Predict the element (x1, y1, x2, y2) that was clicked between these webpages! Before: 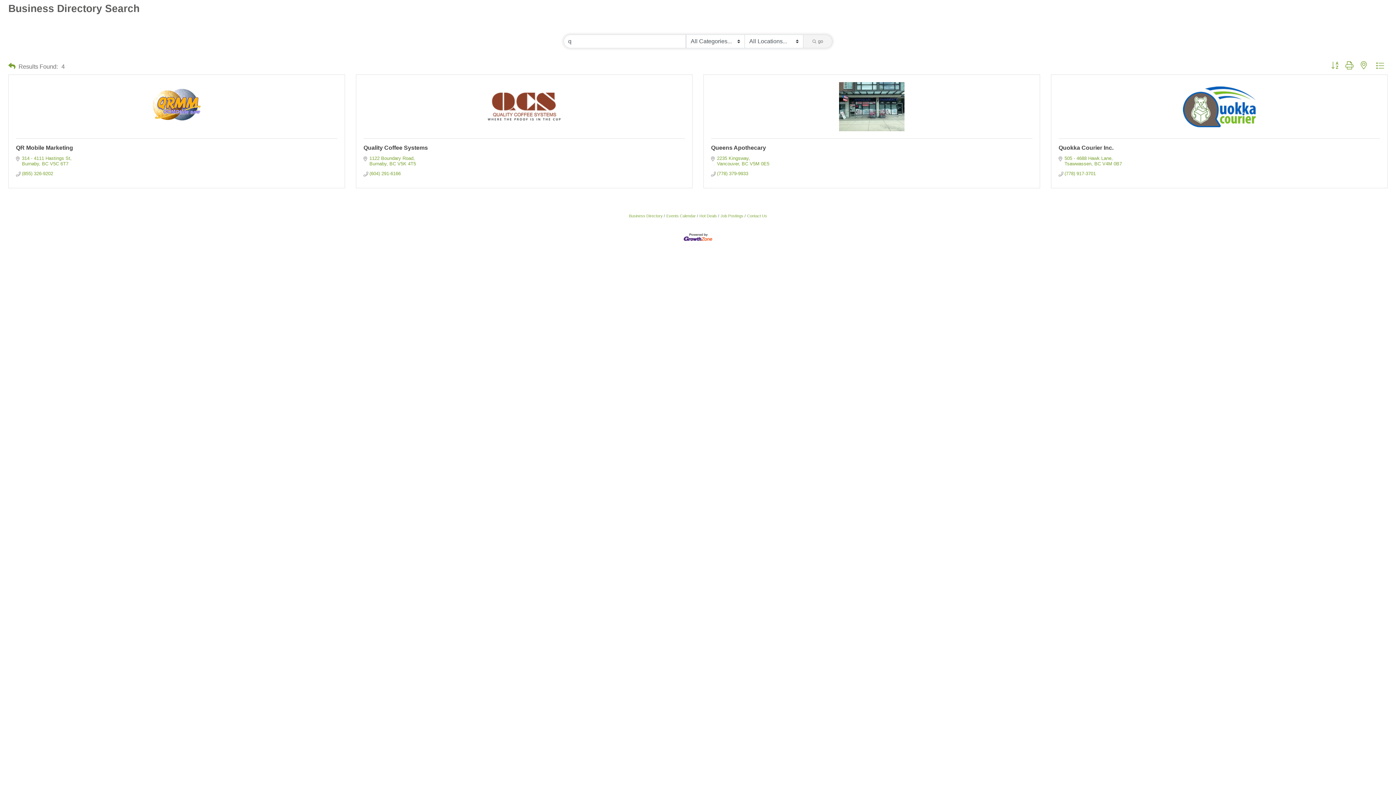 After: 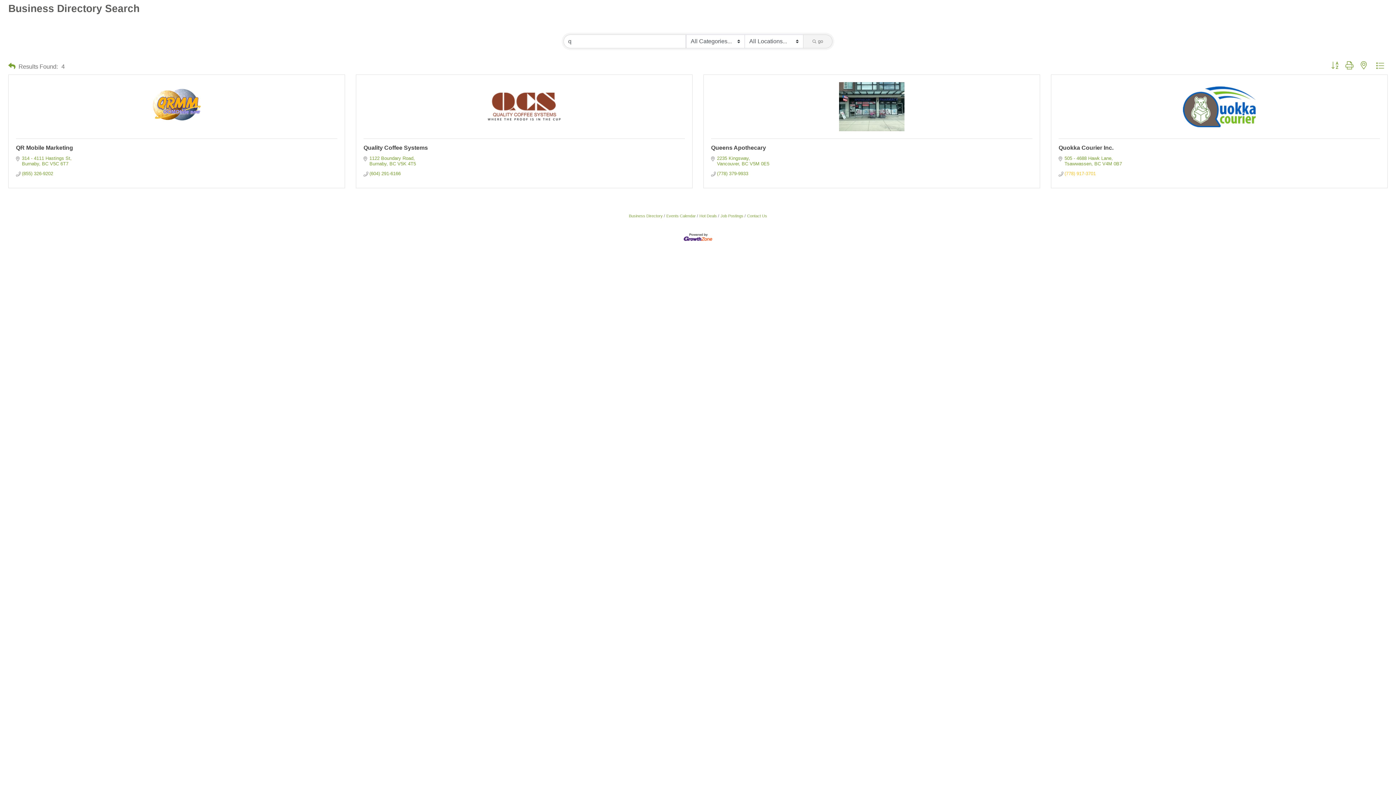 Action: label: (778) 917-3701 bbox: (1064, 170, 1096, 176)